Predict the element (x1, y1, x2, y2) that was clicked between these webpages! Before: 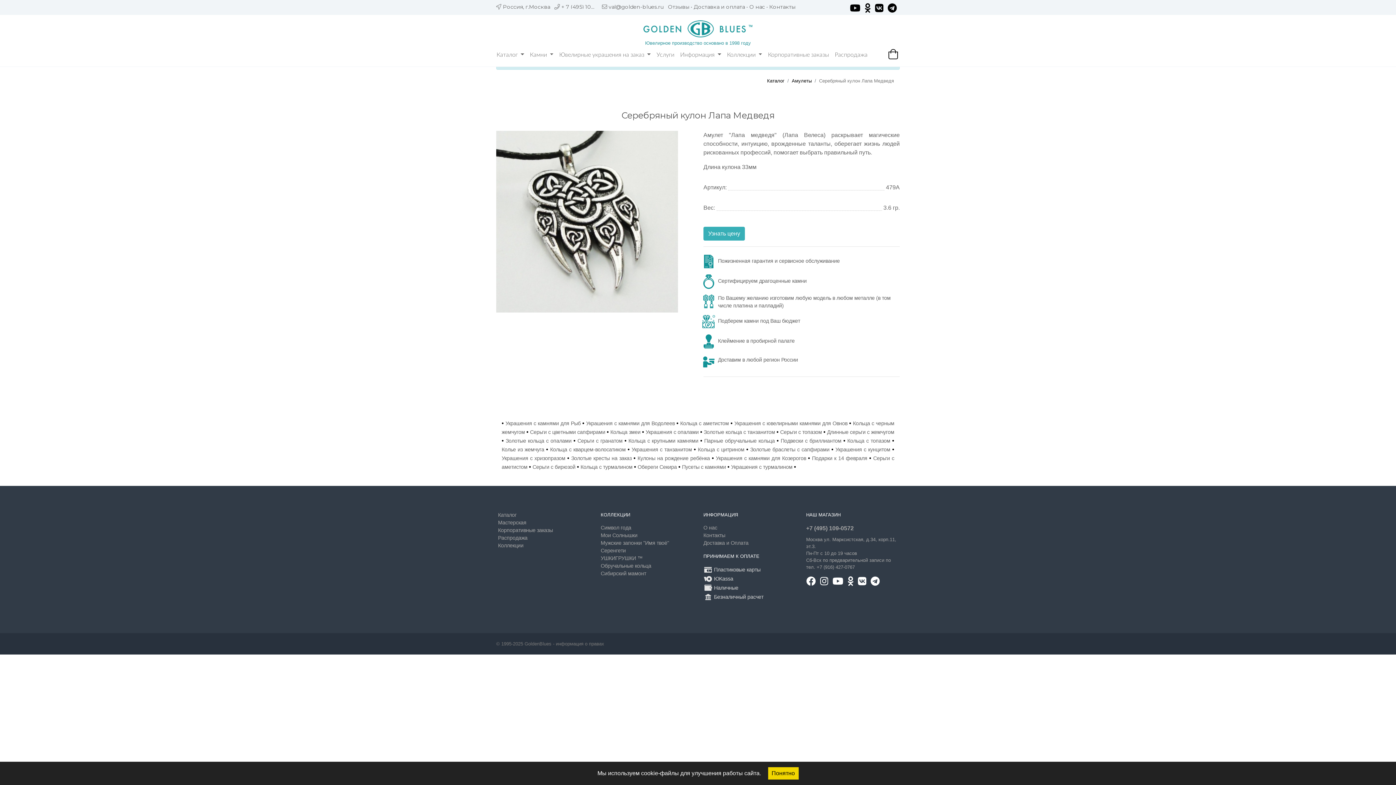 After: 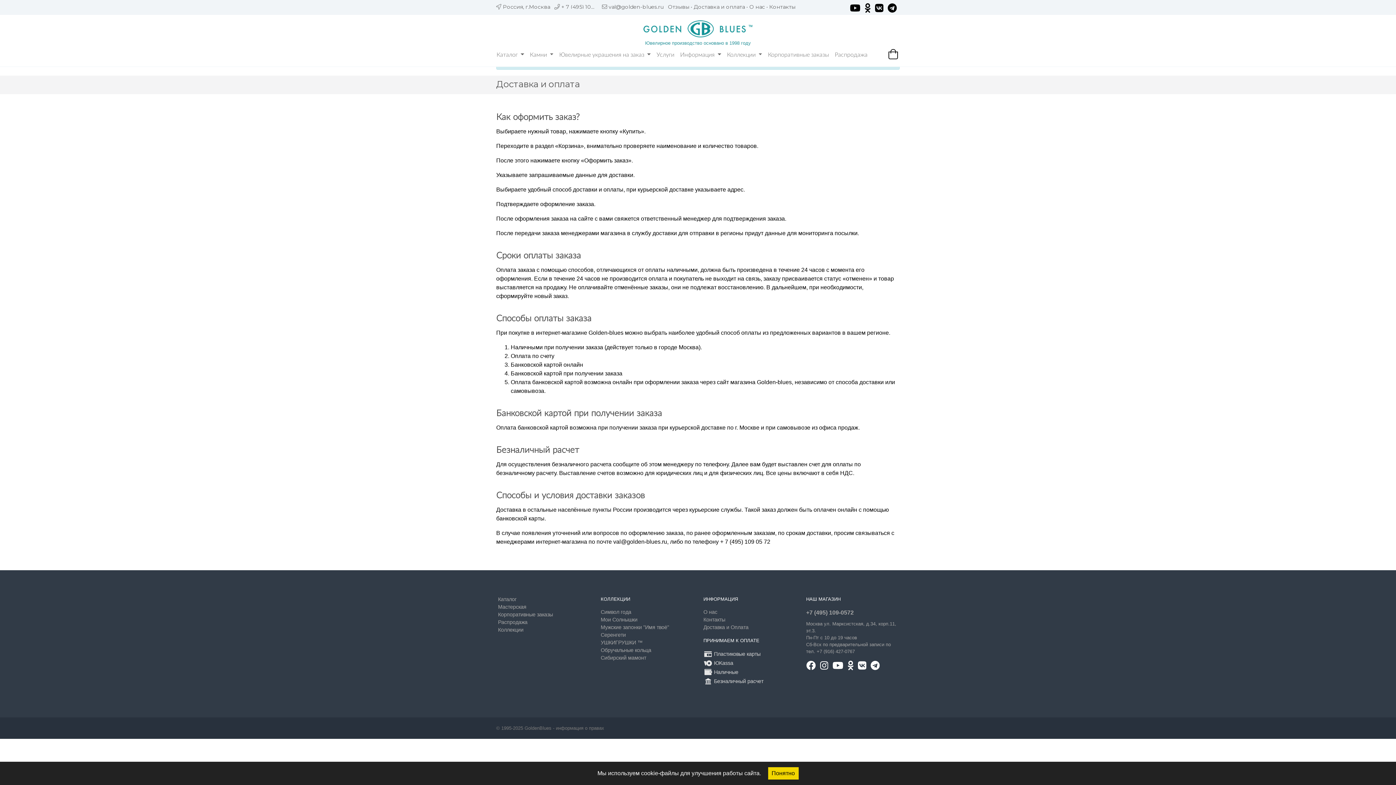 Action: bbox: (703, 540, 748, 546) label: Доставка и Оплата